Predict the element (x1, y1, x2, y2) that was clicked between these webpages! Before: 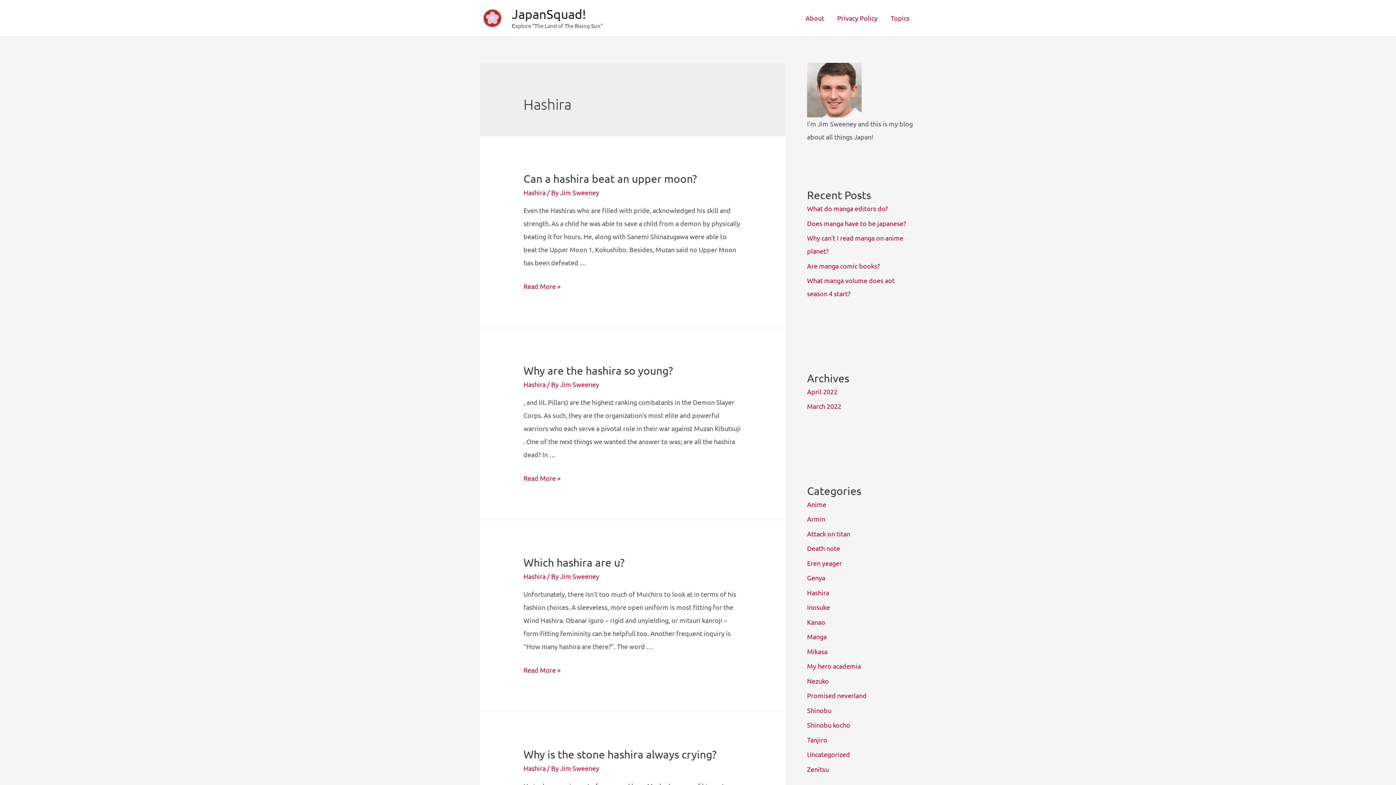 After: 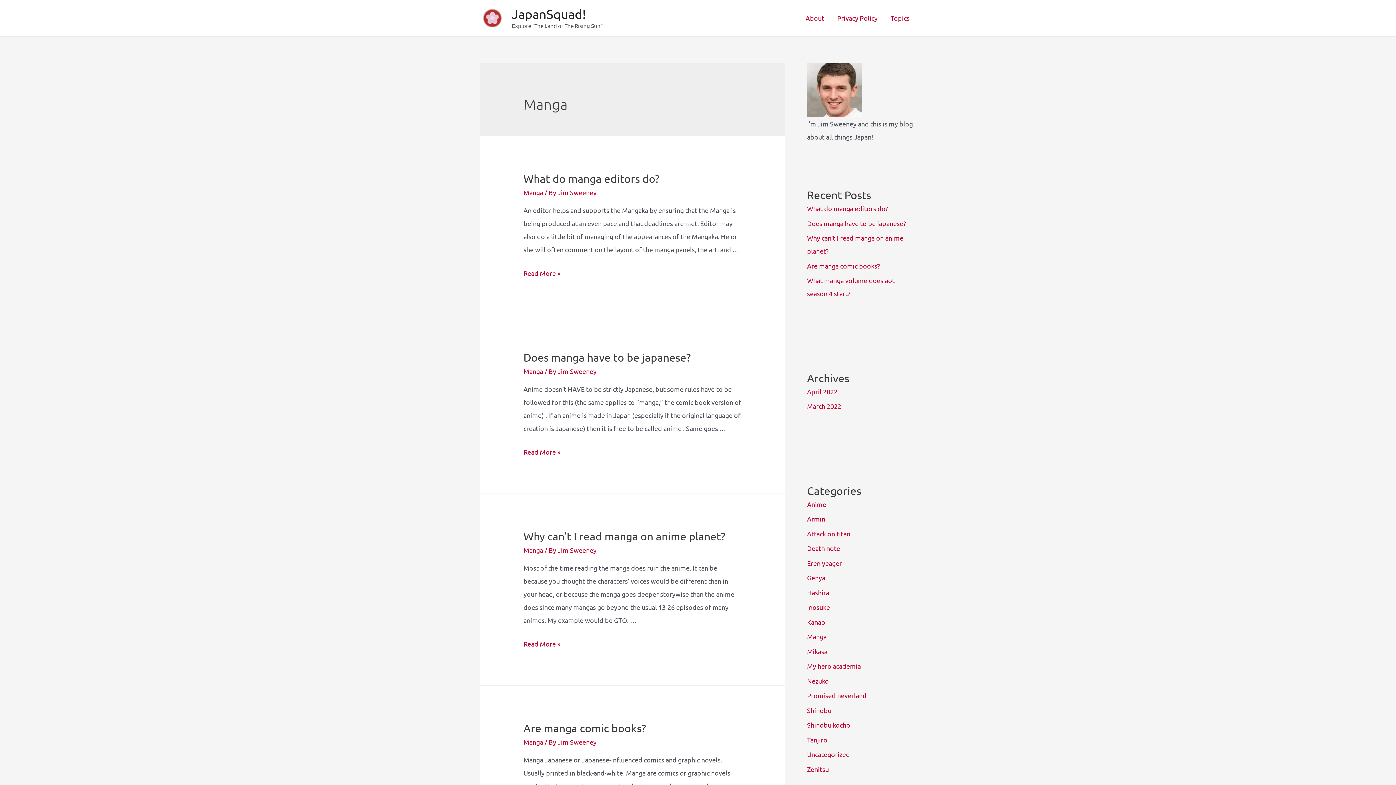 Action: label: Manga bbox: (807, 633, 826, 640)